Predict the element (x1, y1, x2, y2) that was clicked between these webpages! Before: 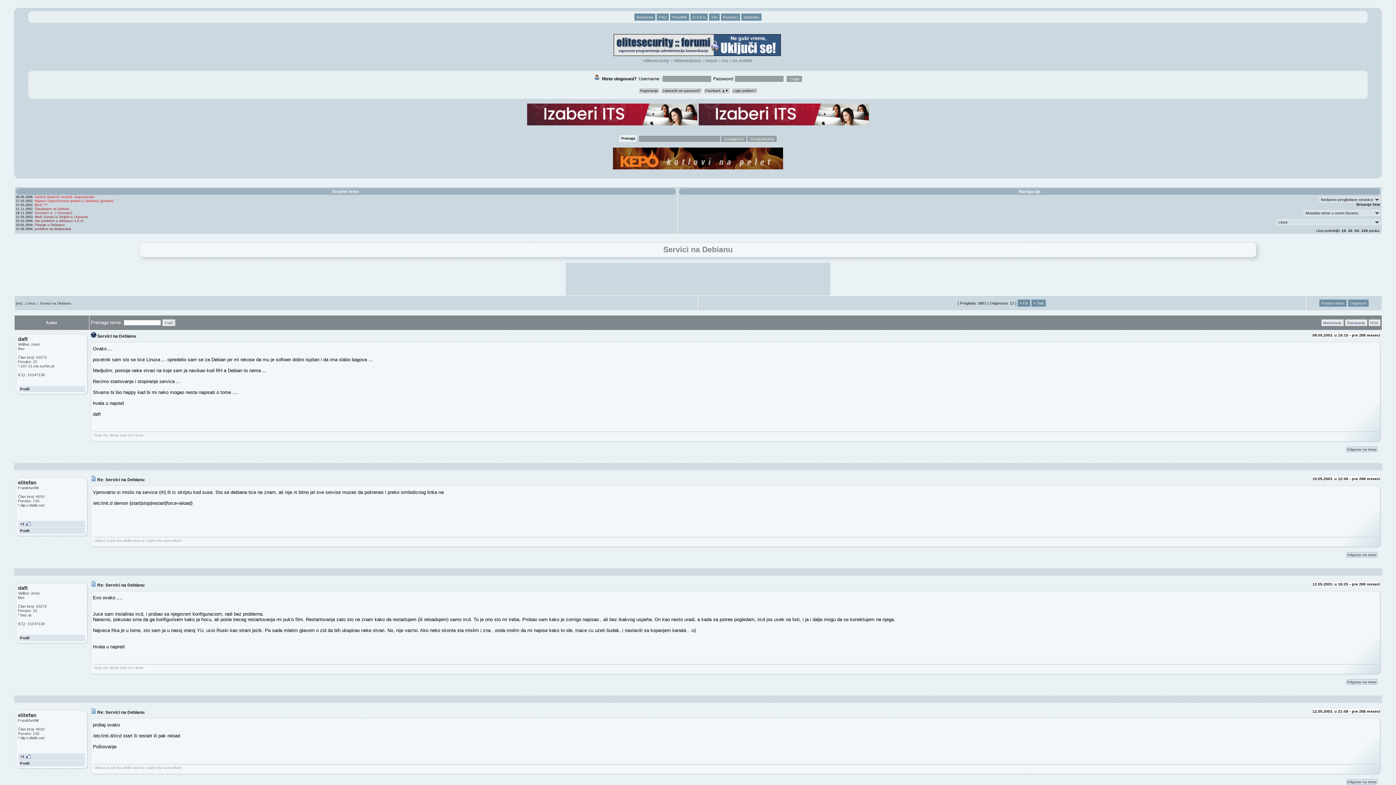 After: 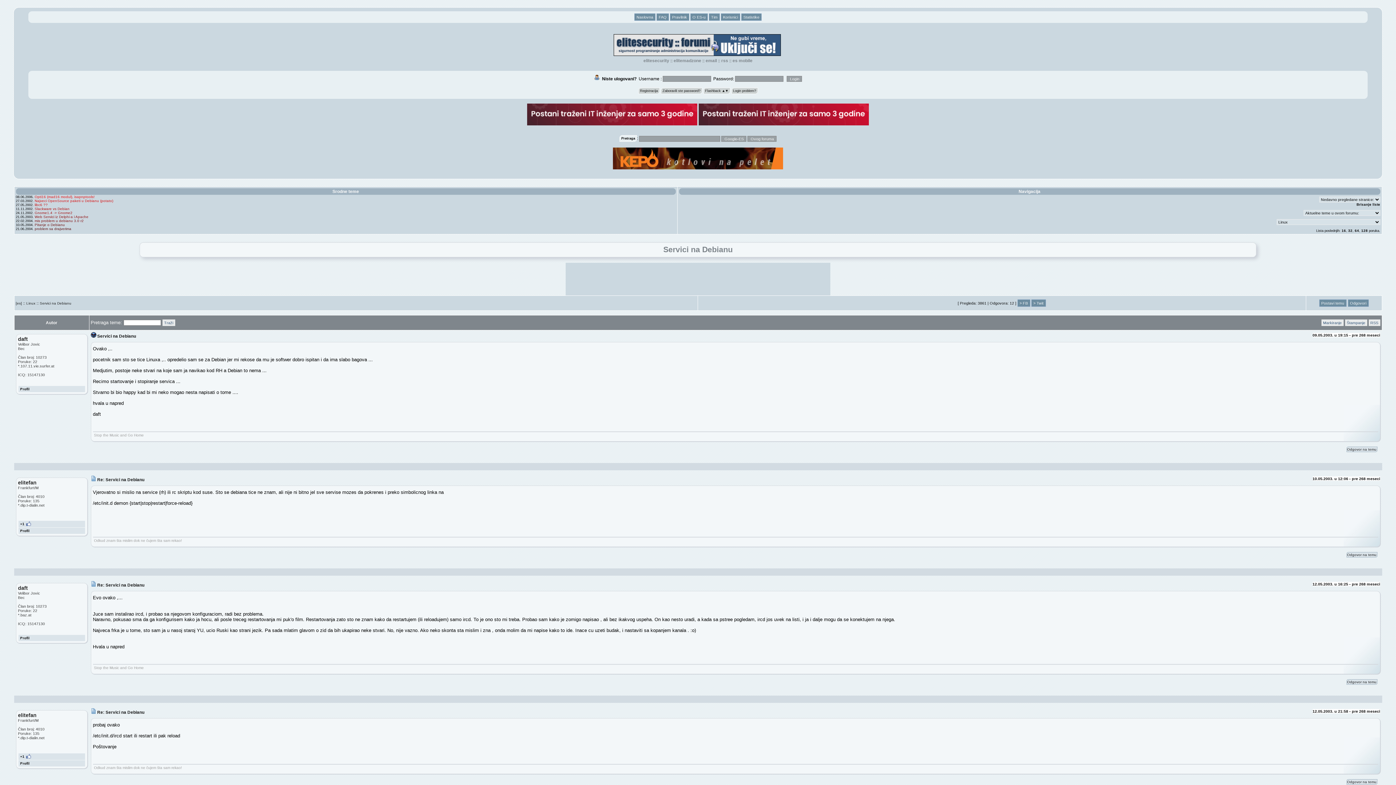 Action: bbox: (613, 165, 783, 170)